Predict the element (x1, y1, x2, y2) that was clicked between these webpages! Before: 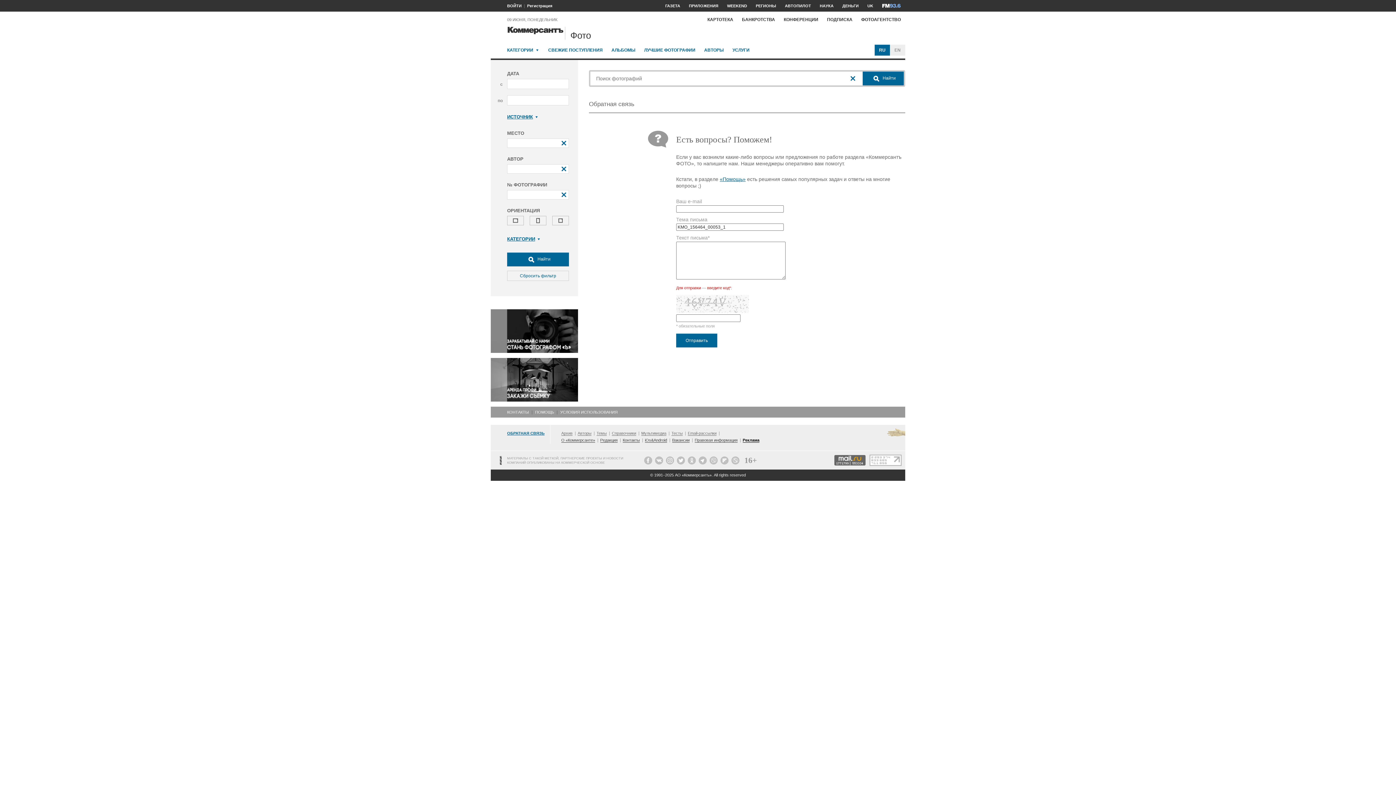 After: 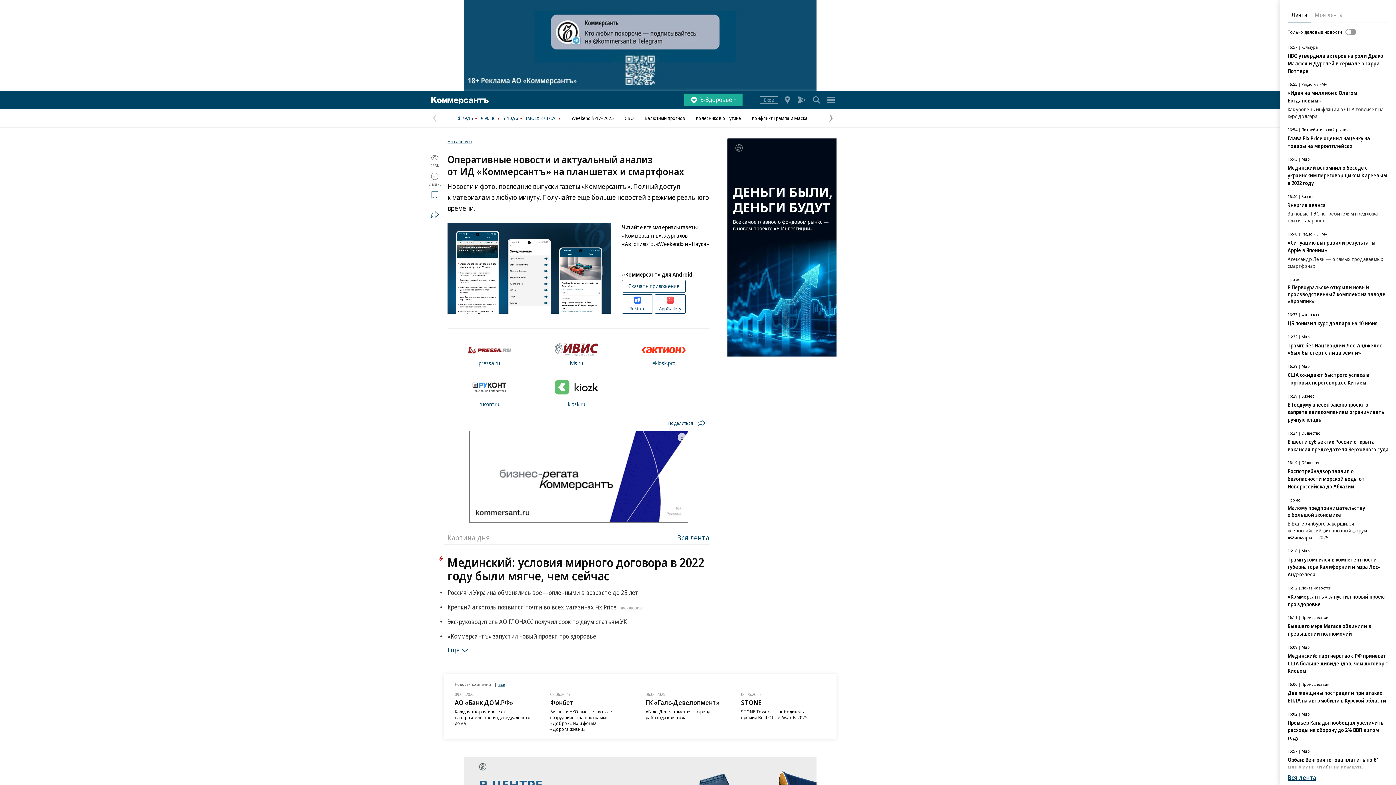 Action: bbox: (645, 438, 667, 442) label: iOs&Android